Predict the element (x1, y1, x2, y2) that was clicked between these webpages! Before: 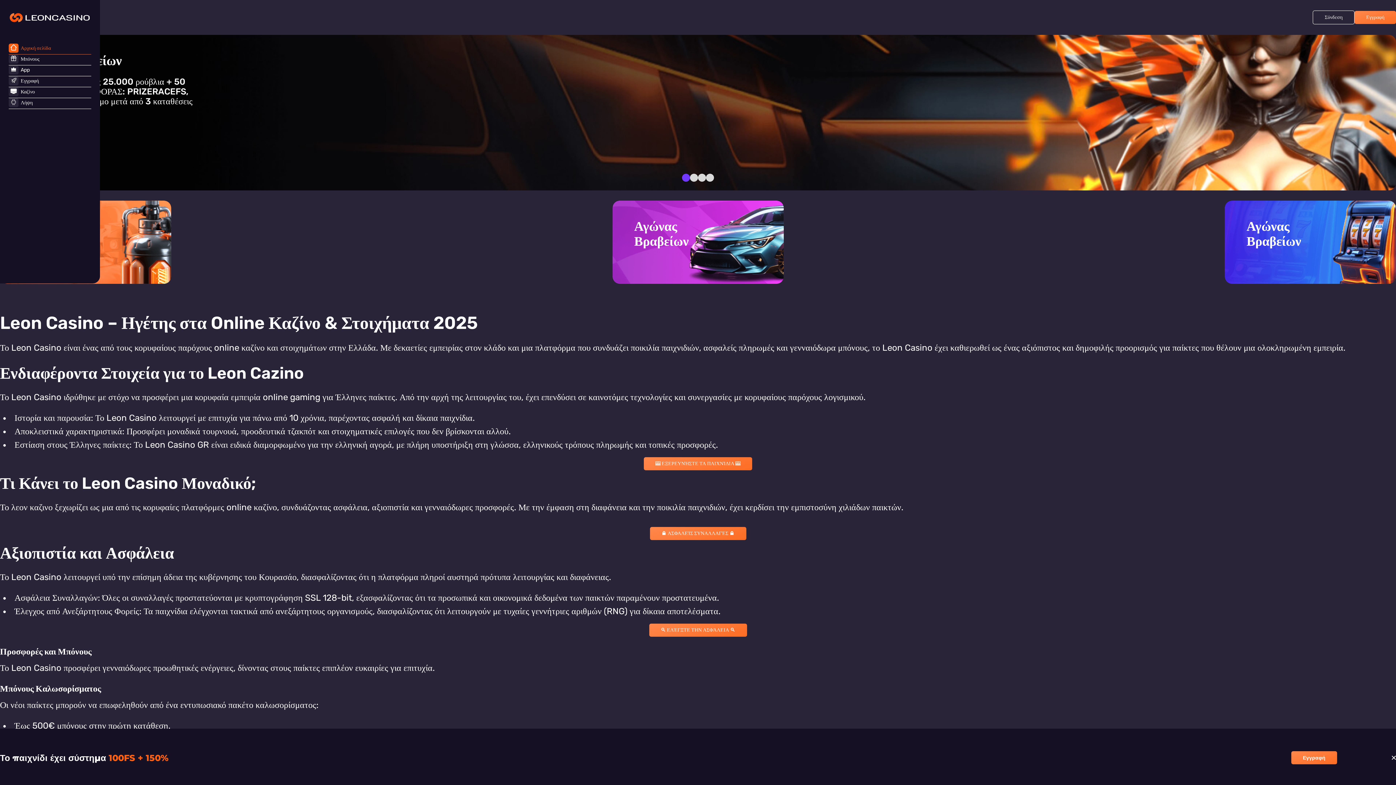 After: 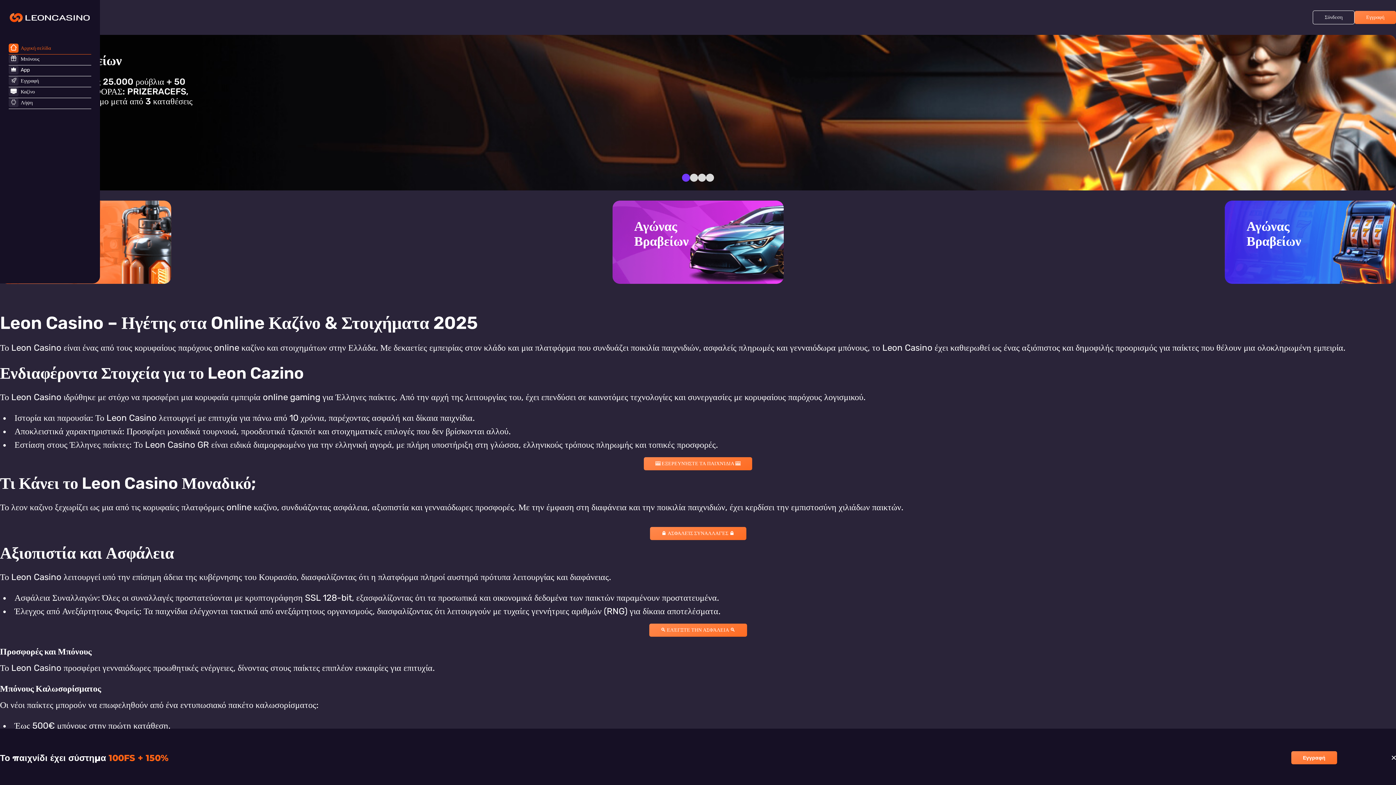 Action: bbox: (8, 12, 91, 23)